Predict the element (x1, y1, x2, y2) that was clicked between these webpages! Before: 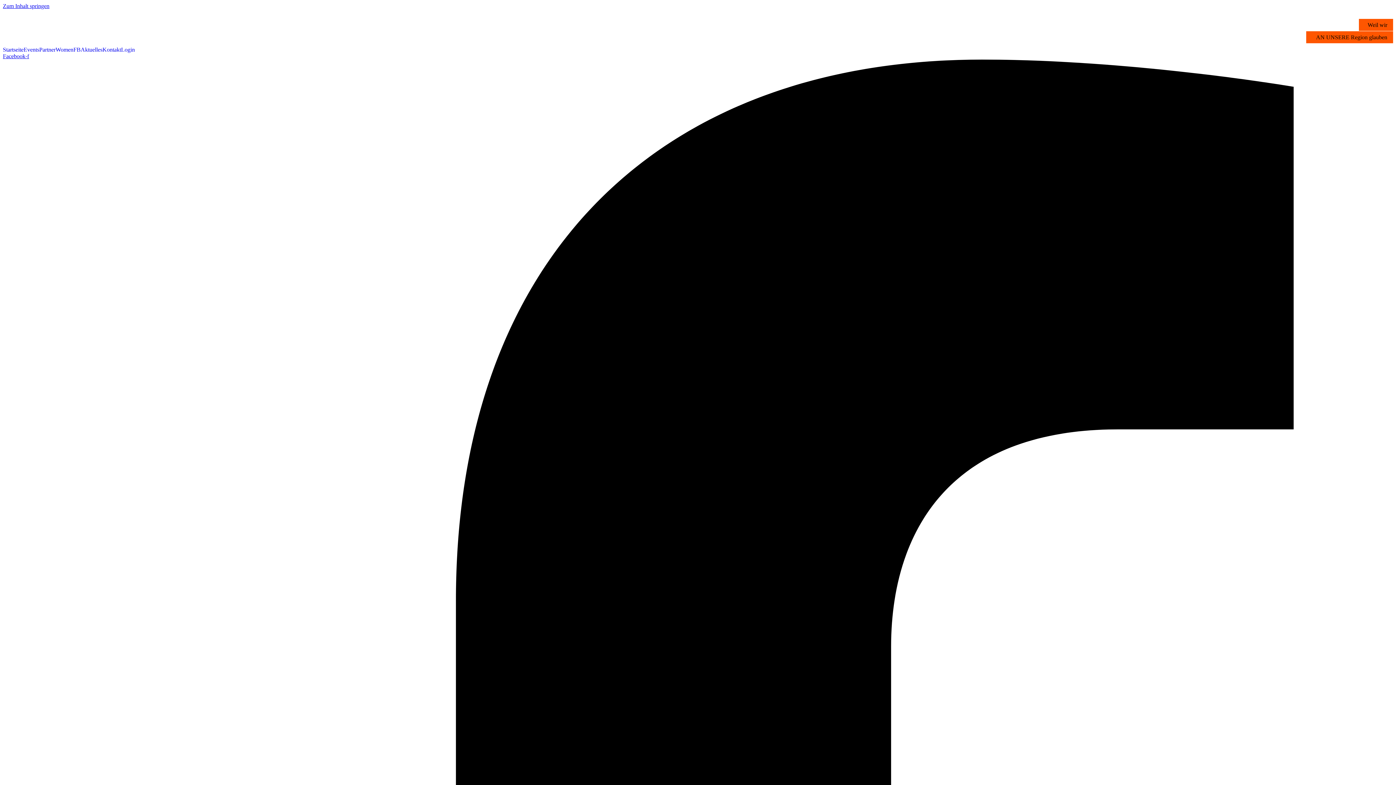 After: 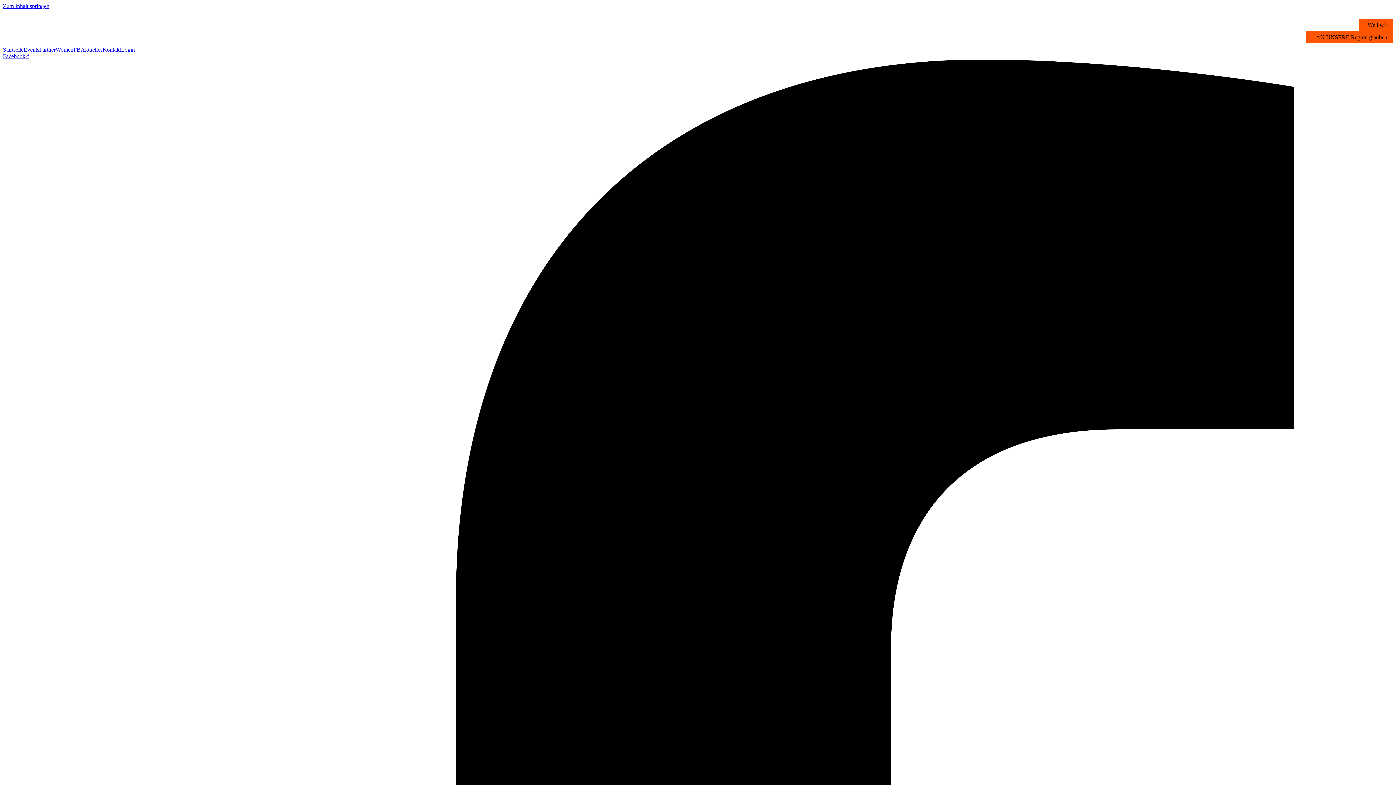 Action: bbox: (2, 46, 23, 53) label: Startseite